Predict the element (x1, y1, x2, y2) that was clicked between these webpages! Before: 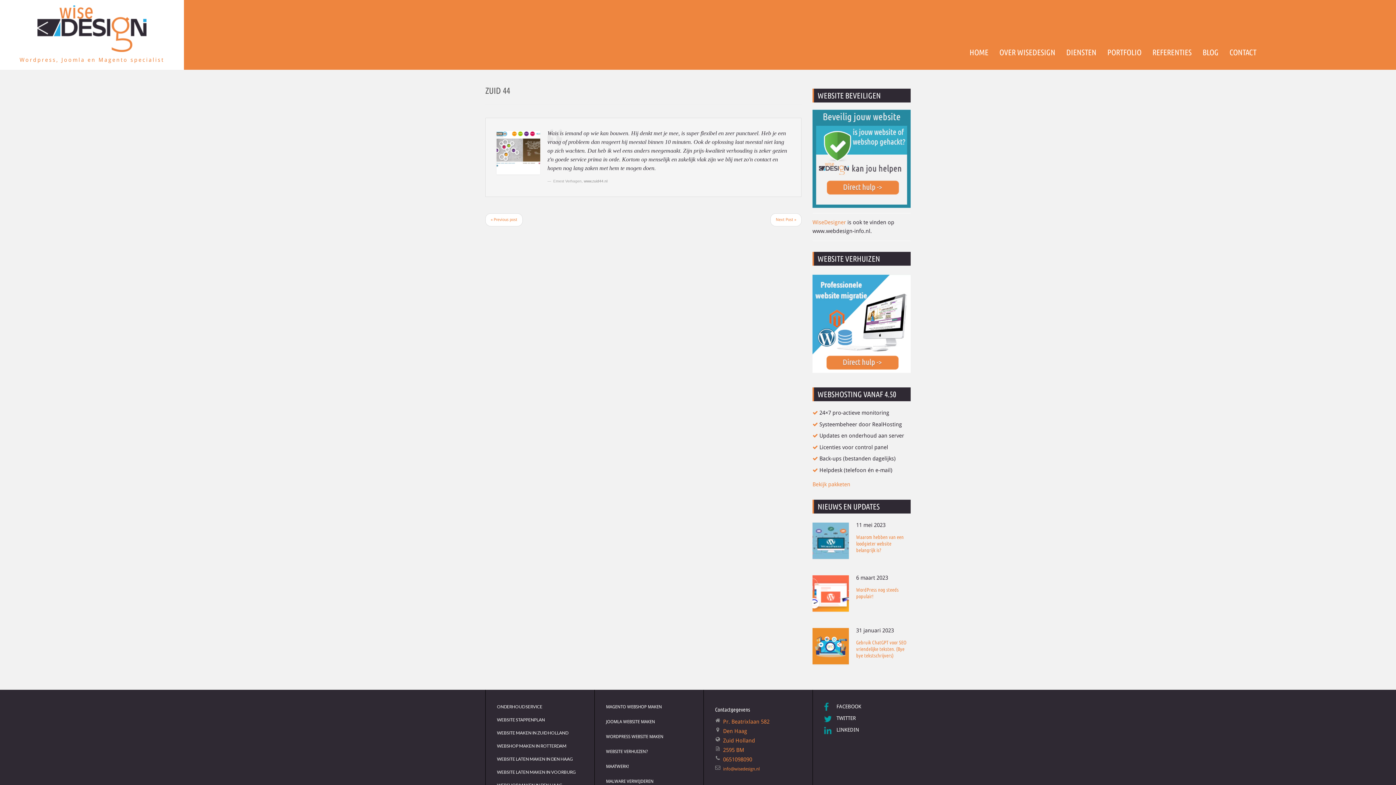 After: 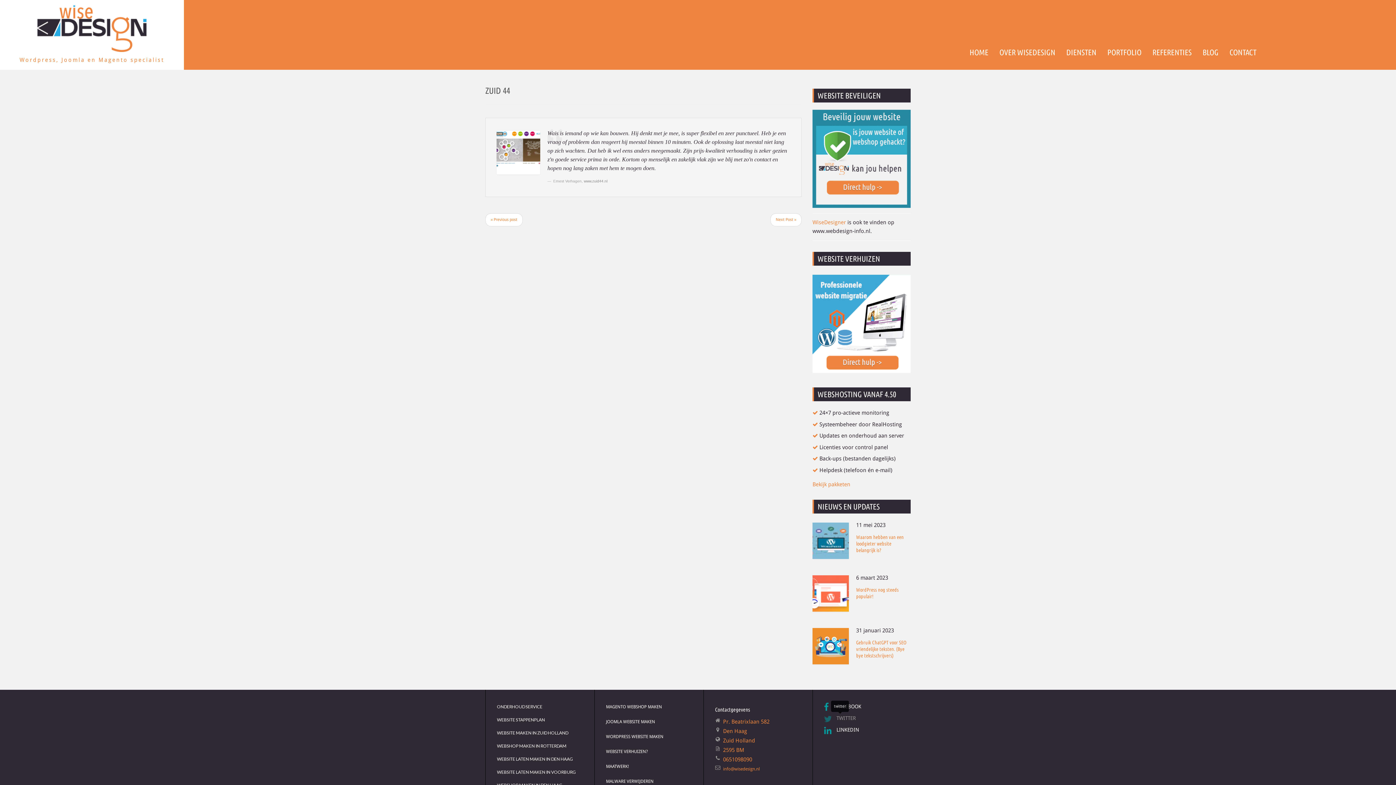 Action: label:  TWITTER bbox: (824, 714, 856, 723)